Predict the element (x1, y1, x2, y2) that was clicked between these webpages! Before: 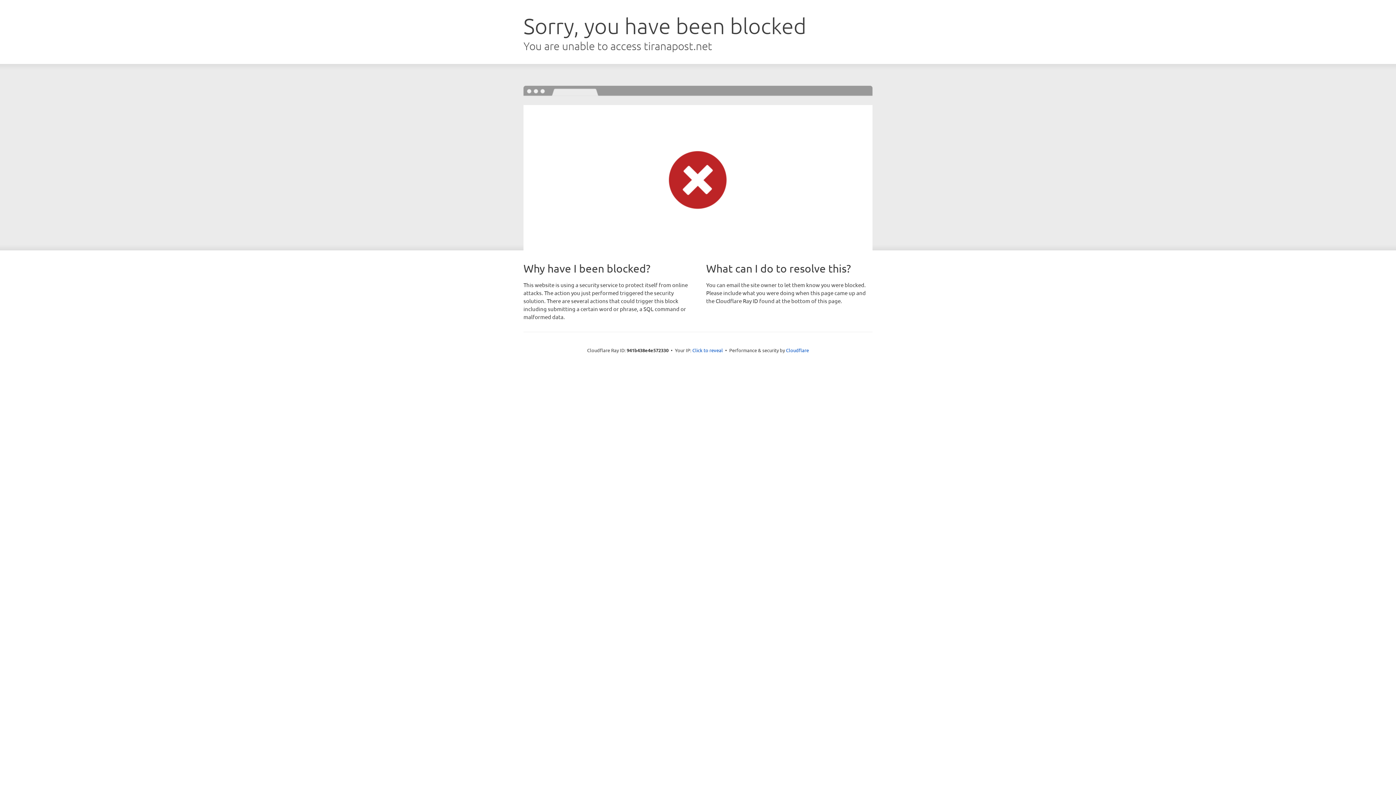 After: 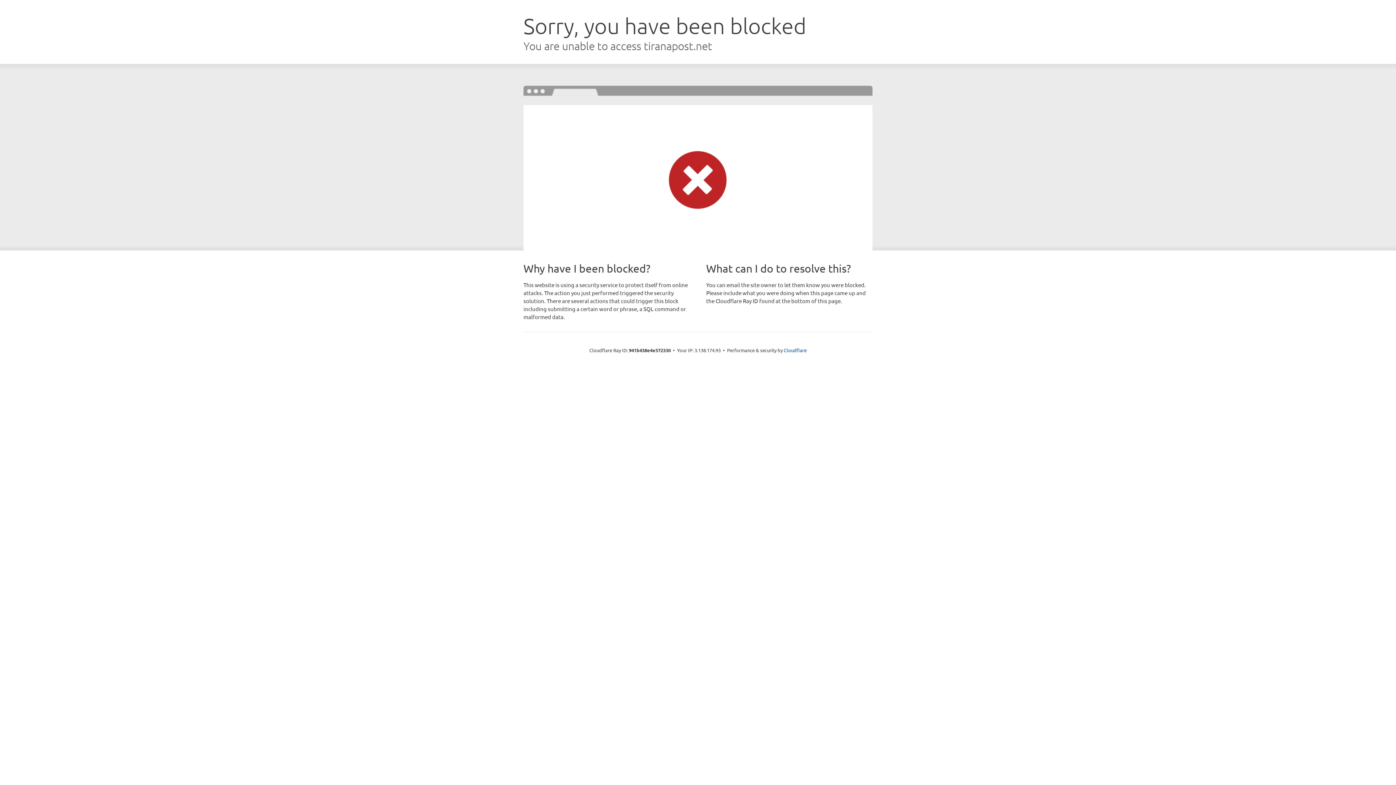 Action: label: Click to reveal bbox: (692, 346, 723, 353)